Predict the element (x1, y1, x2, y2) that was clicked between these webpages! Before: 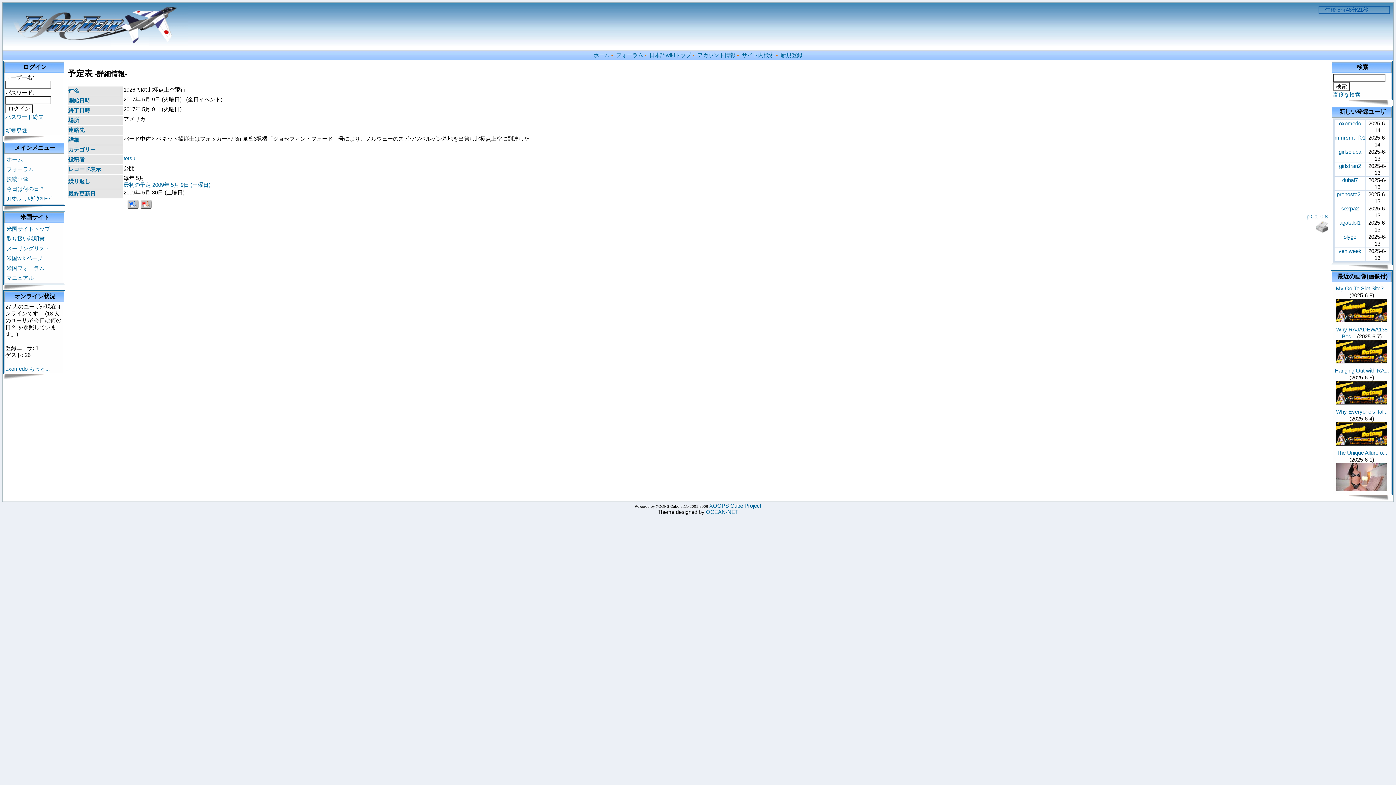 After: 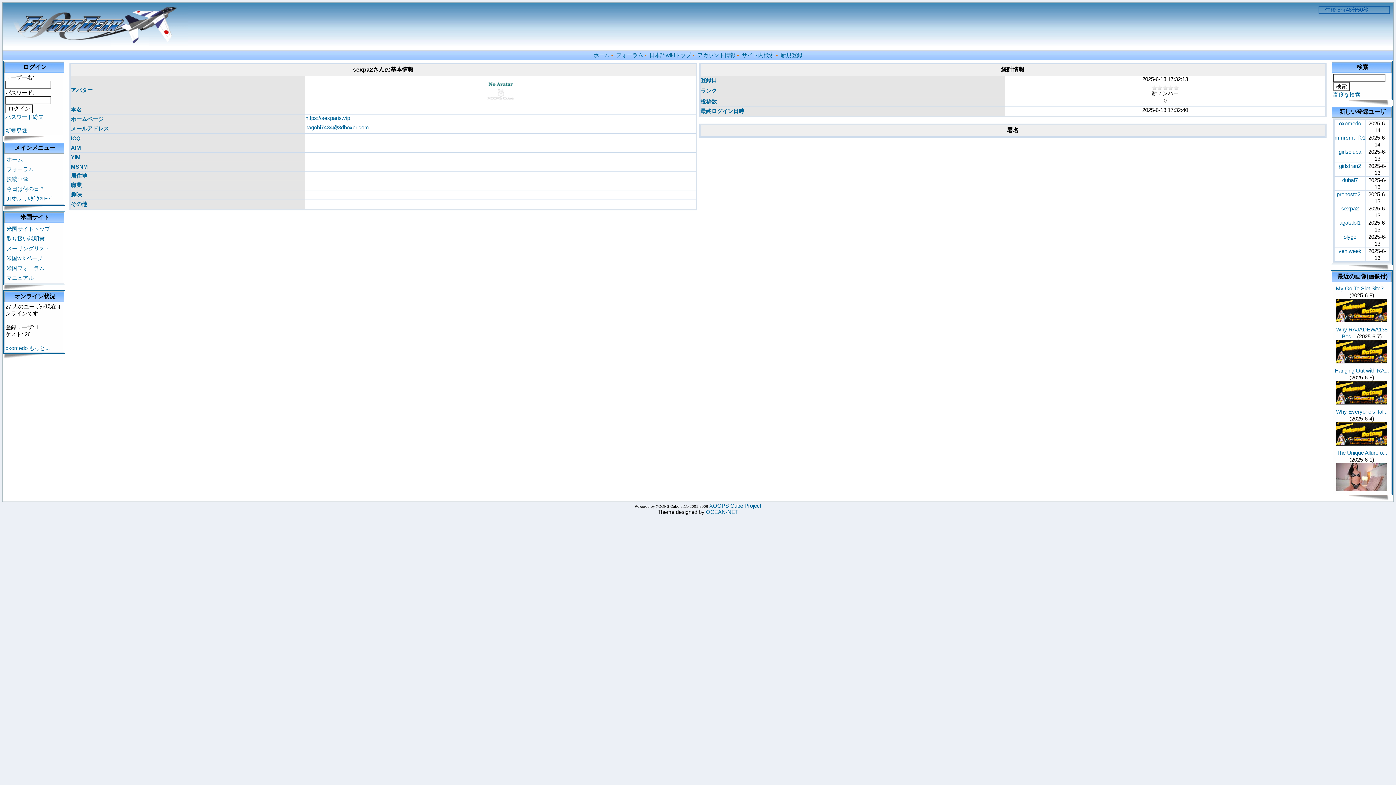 Action: label: sexpa2 bbox: (1341, 205, 1359, 211)